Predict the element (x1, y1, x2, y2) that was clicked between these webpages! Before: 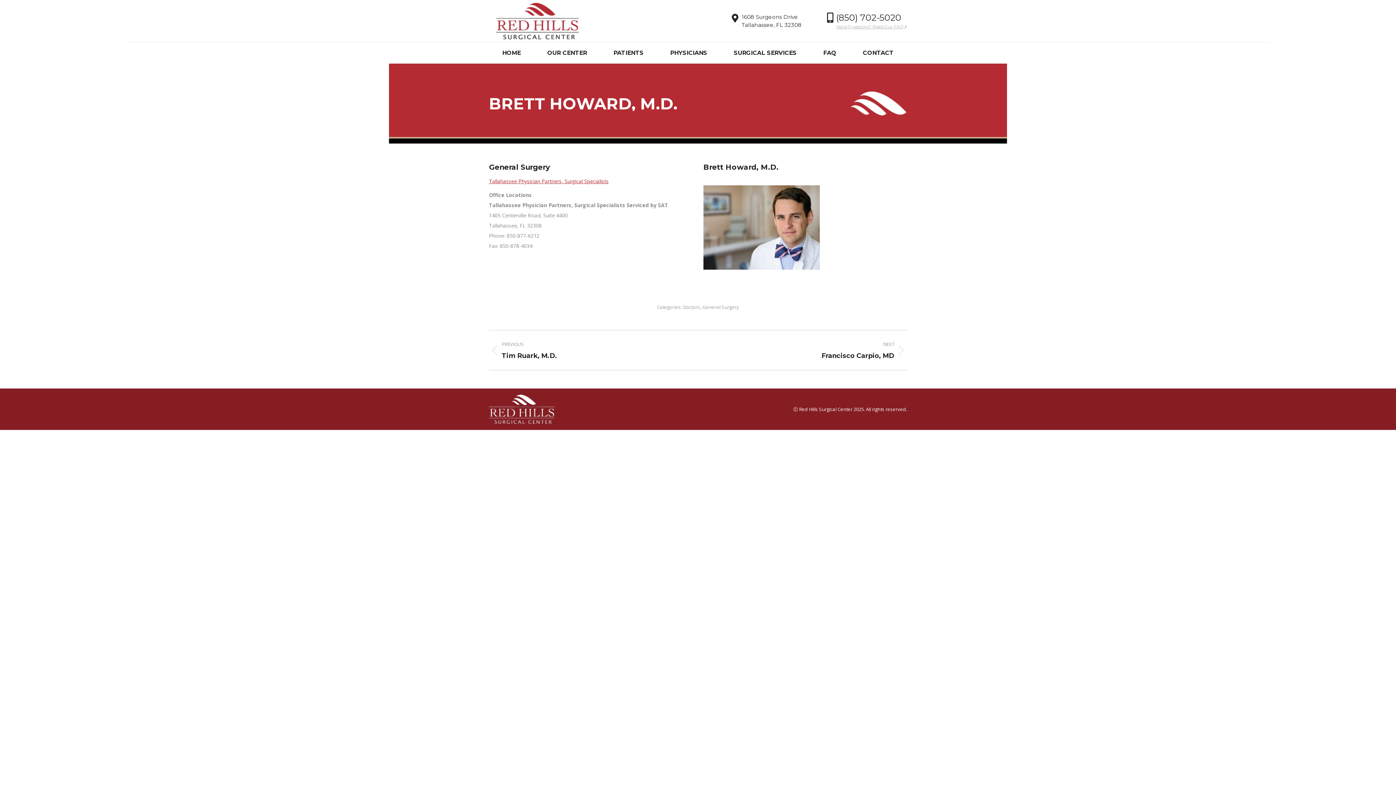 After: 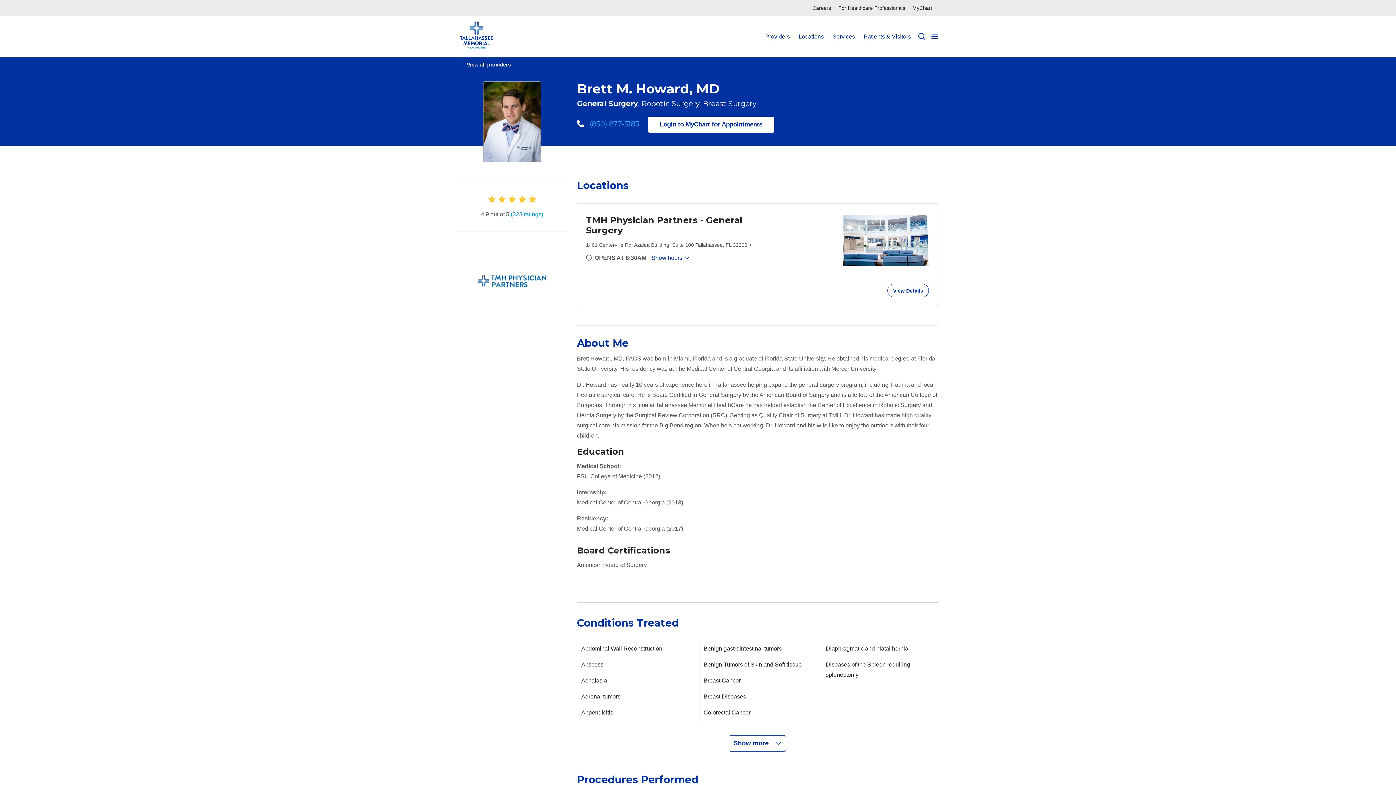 Action: bbox: (489, 177, 608, 184) label: Tallahassee Physician Partners, Surgical Specialists